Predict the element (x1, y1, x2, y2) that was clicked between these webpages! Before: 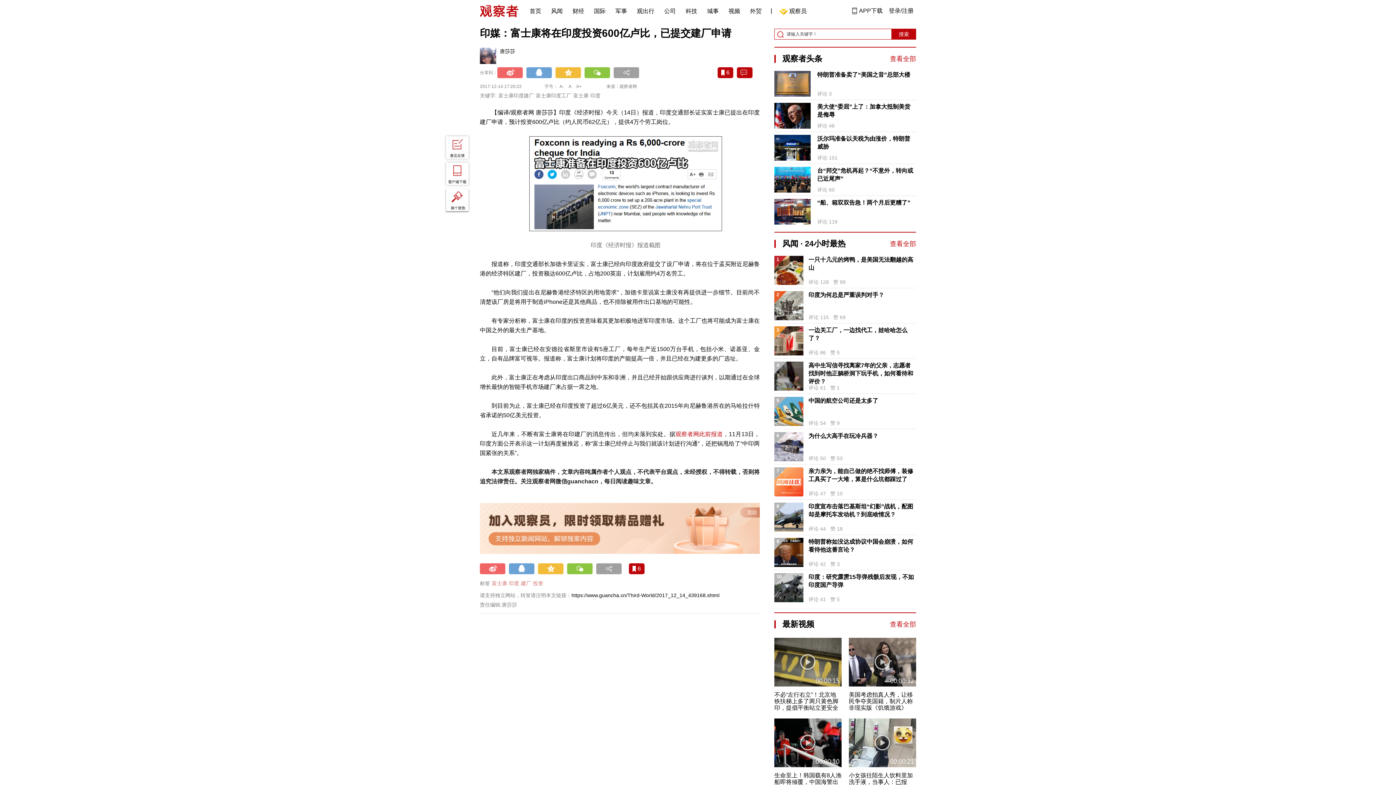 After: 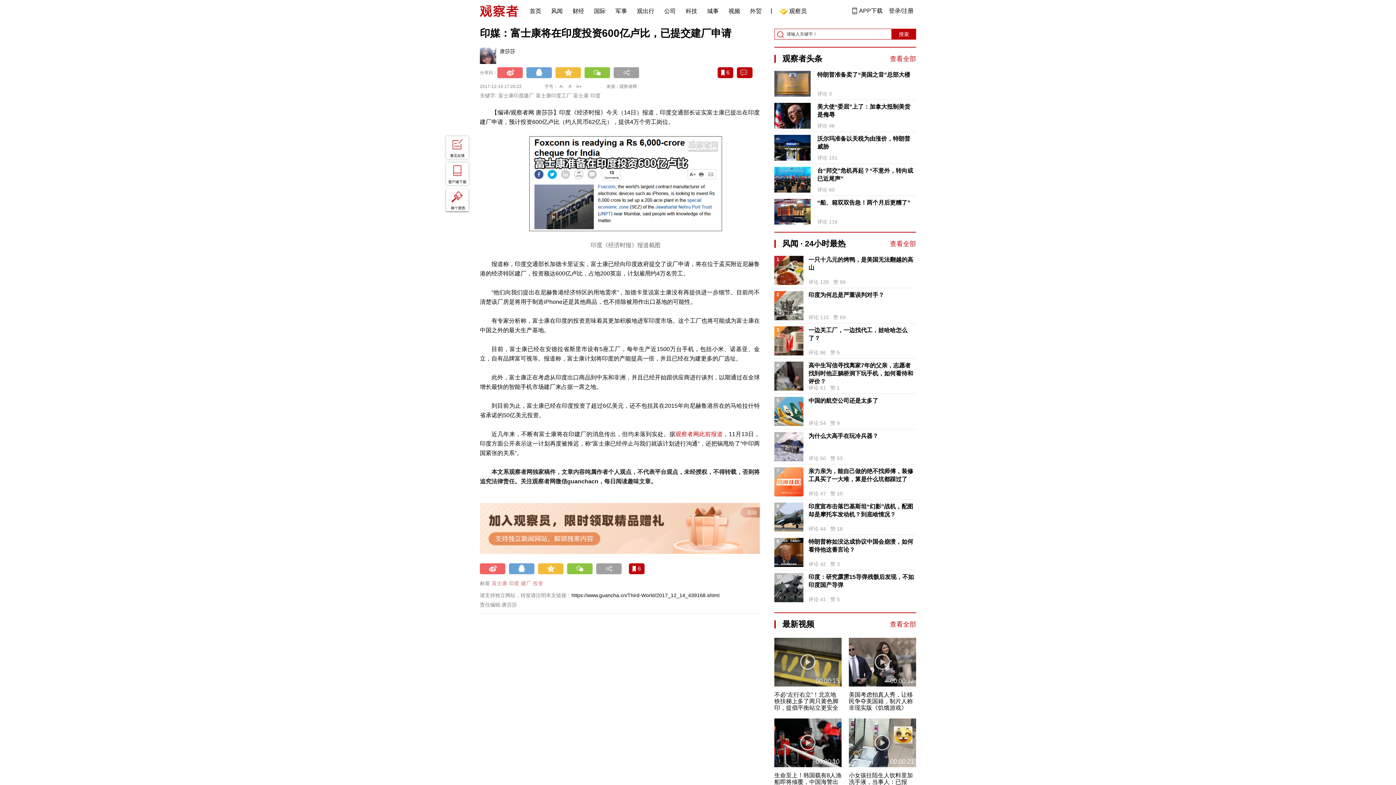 Action: bbox: (444, 134, 470, 160)